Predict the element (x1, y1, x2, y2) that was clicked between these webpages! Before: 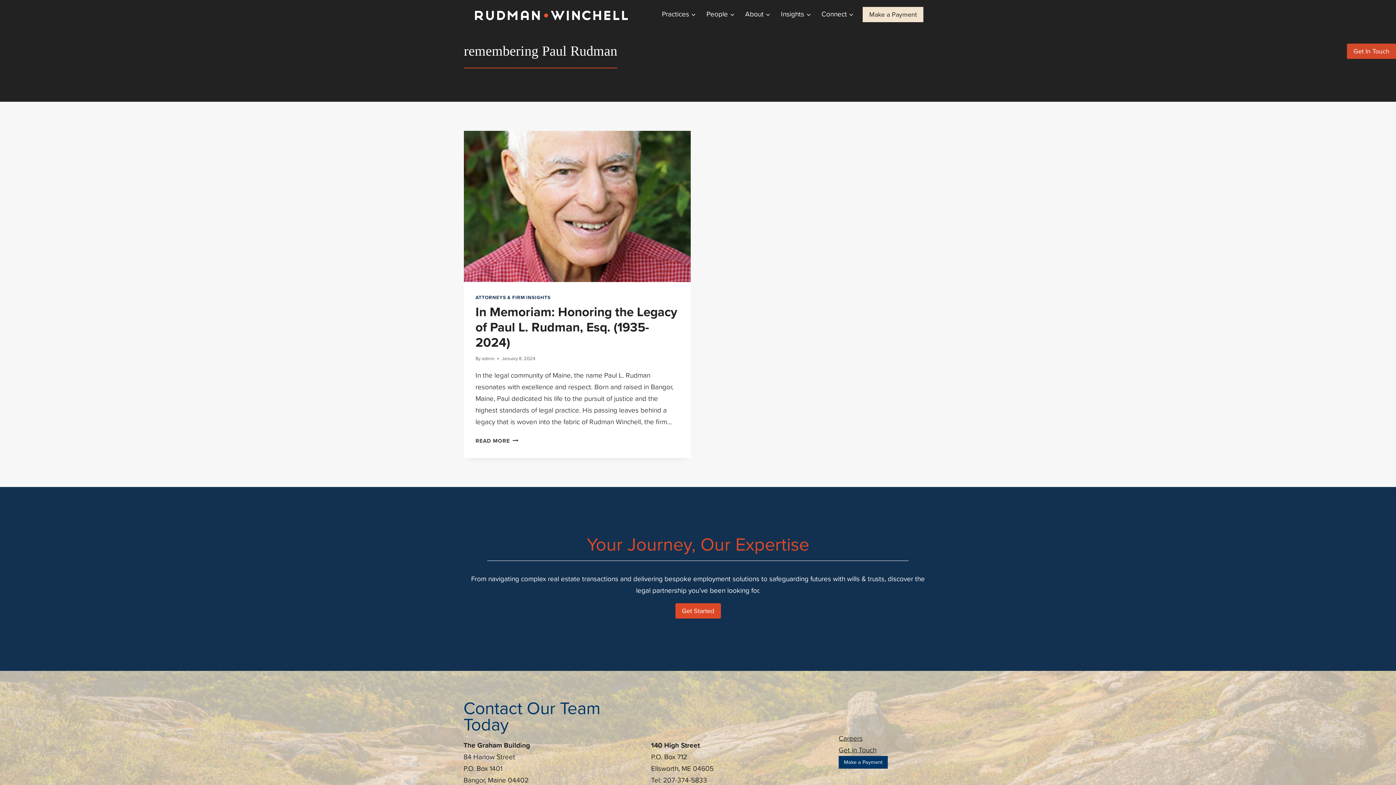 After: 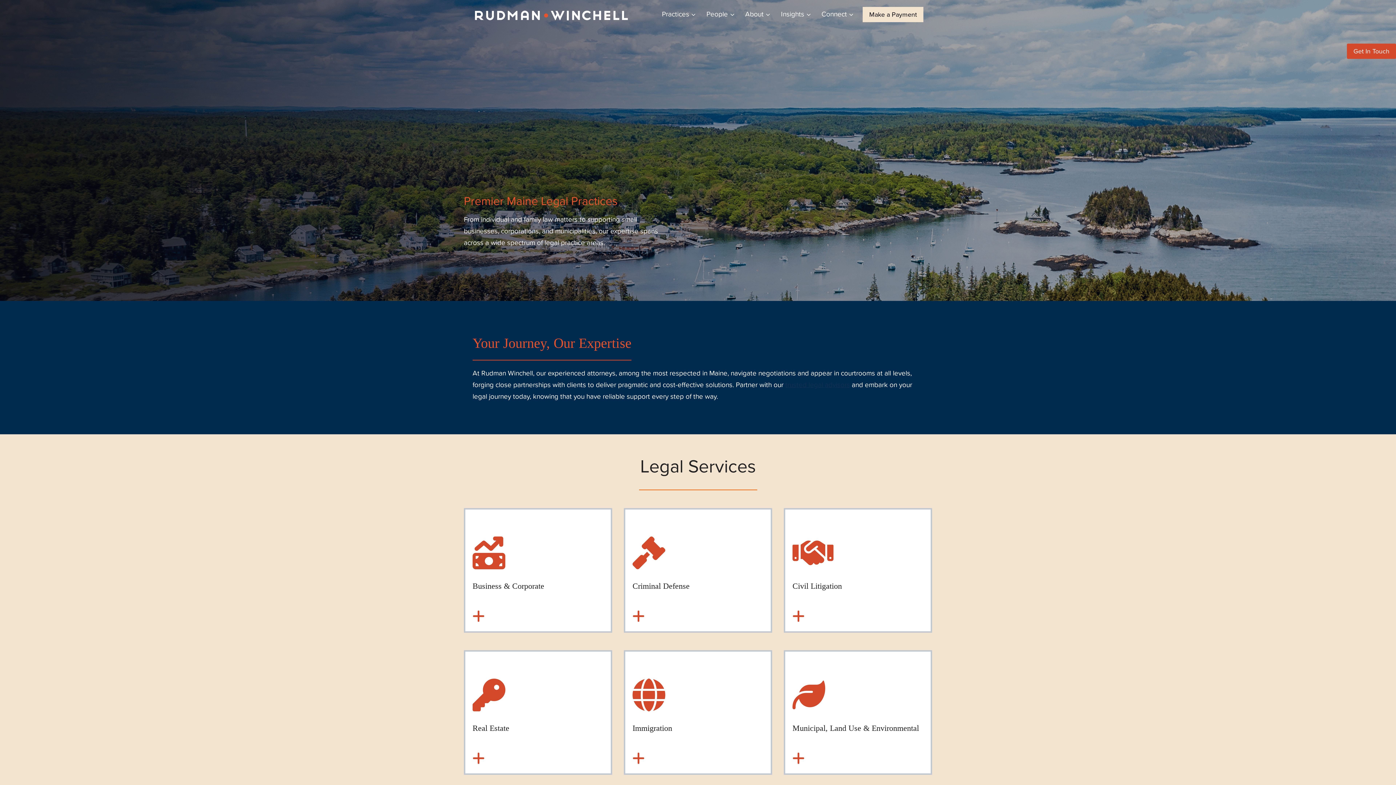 Action: bbox: (656, 4, 701, 24) label: Practices